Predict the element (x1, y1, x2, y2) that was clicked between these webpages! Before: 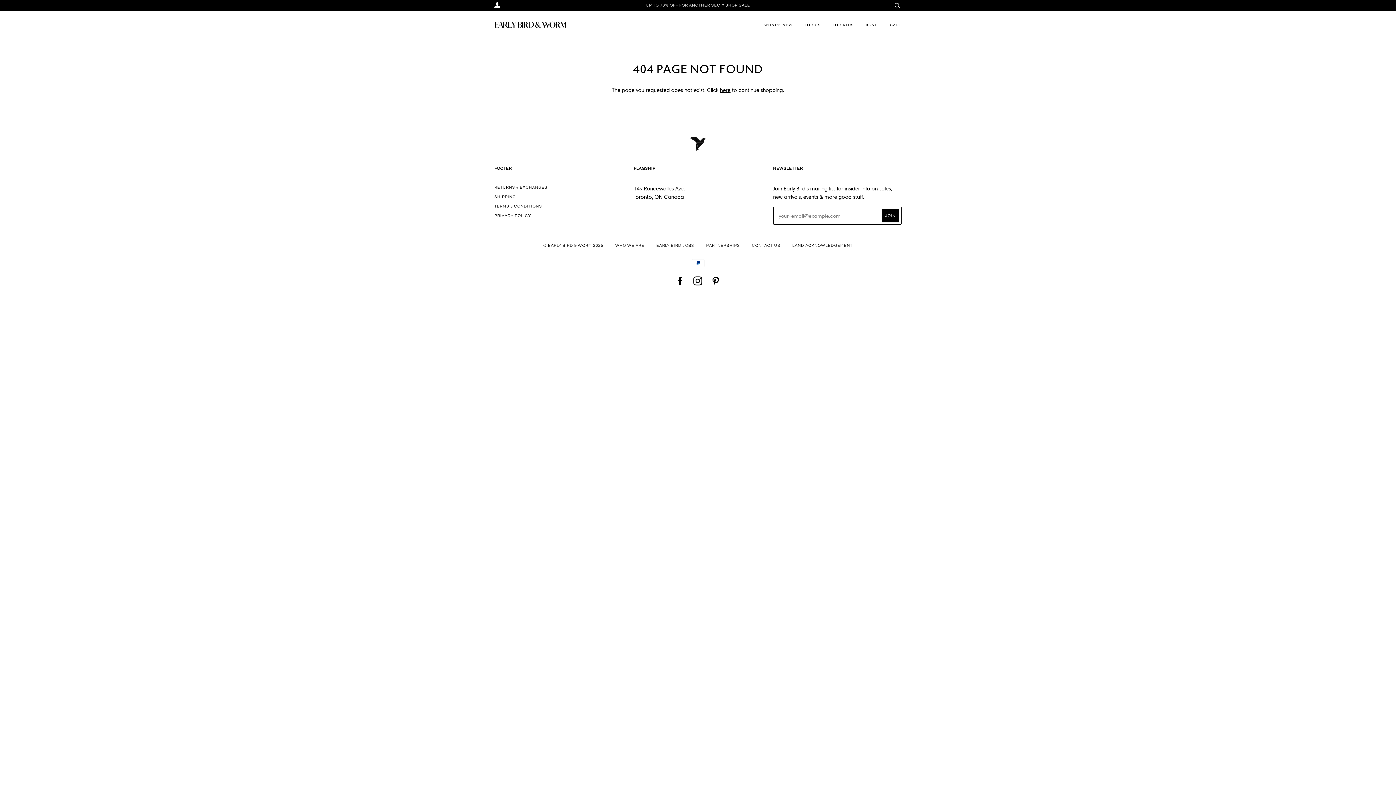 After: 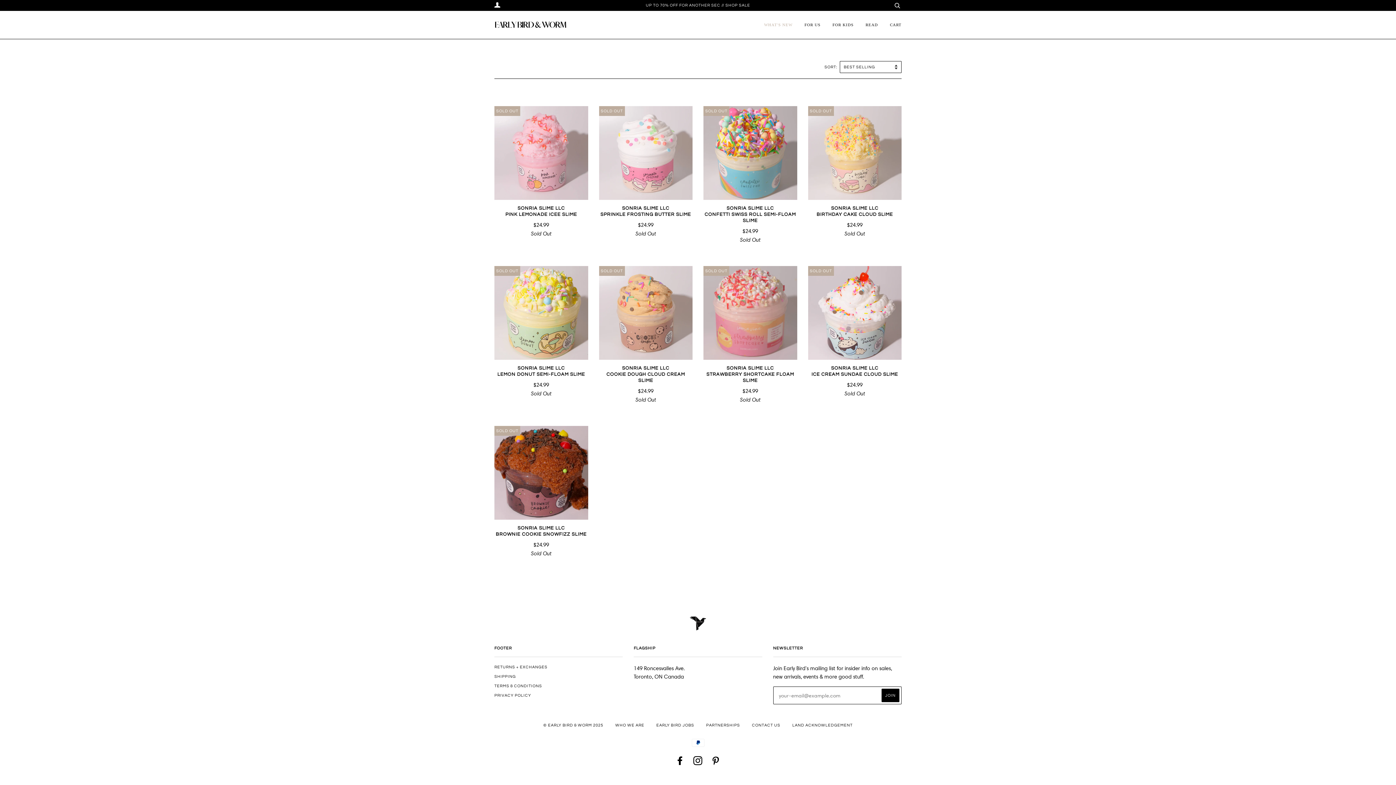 Action: label: WHAT'S NEW bbox: (764, 10, 792, 38)